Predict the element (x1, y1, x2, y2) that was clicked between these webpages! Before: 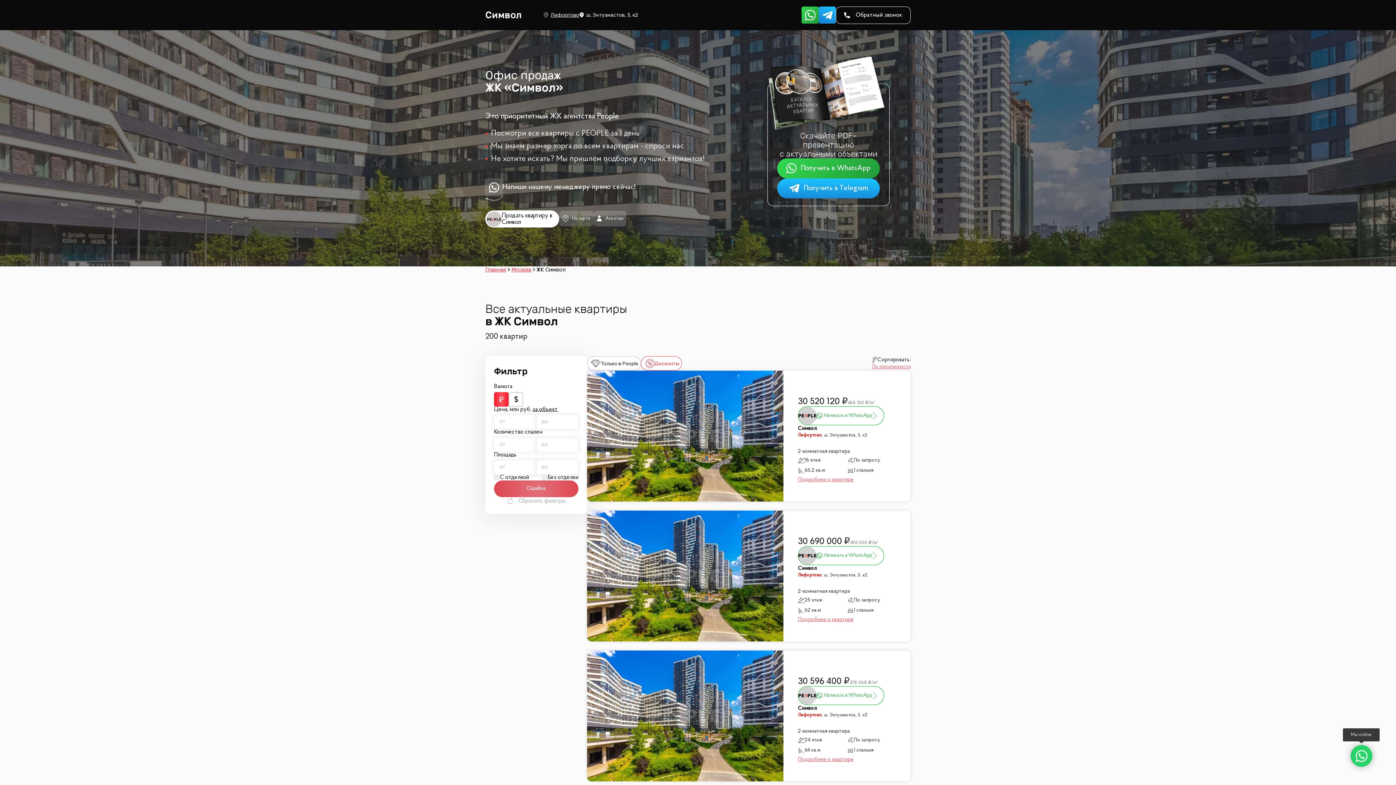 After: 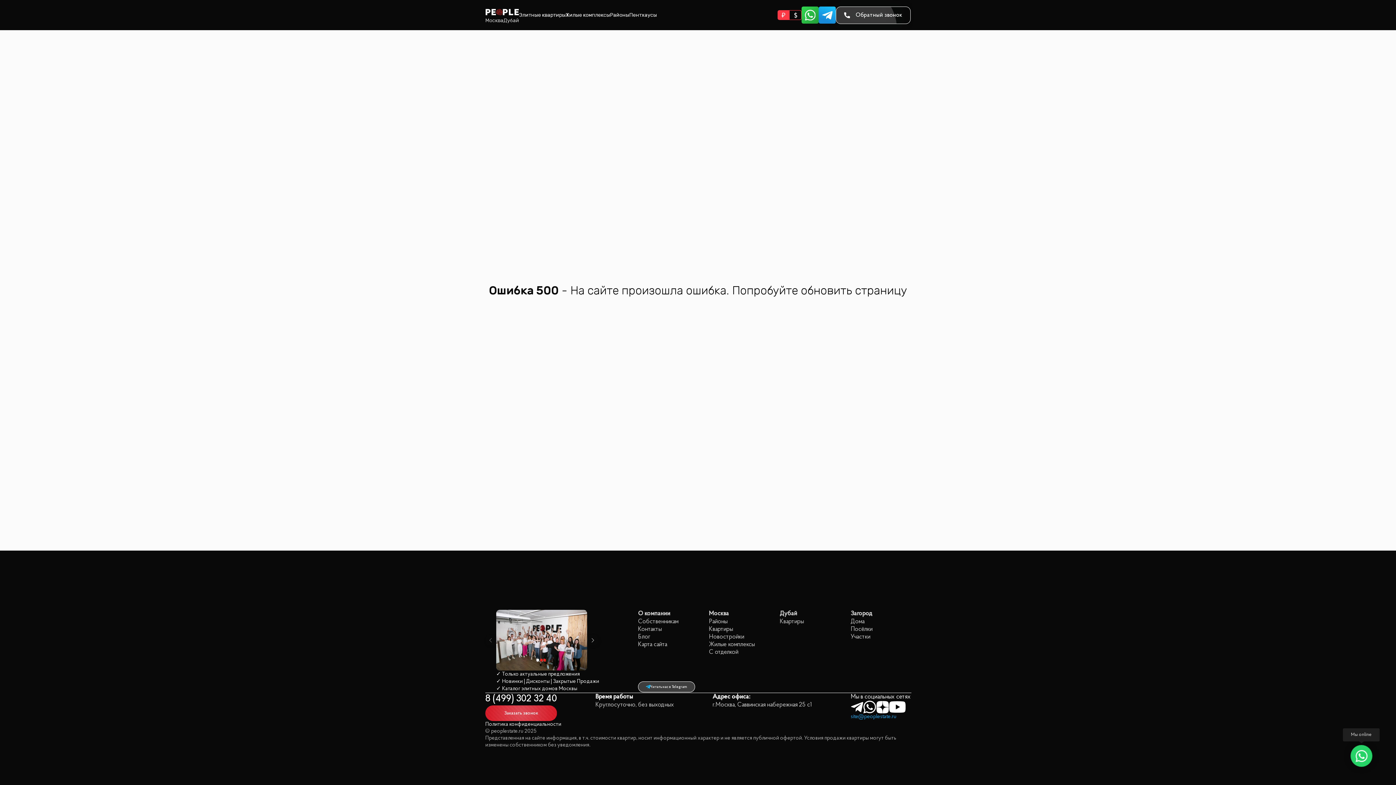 Action: label: Лефортово bbox: (798, 573, 822, 577)